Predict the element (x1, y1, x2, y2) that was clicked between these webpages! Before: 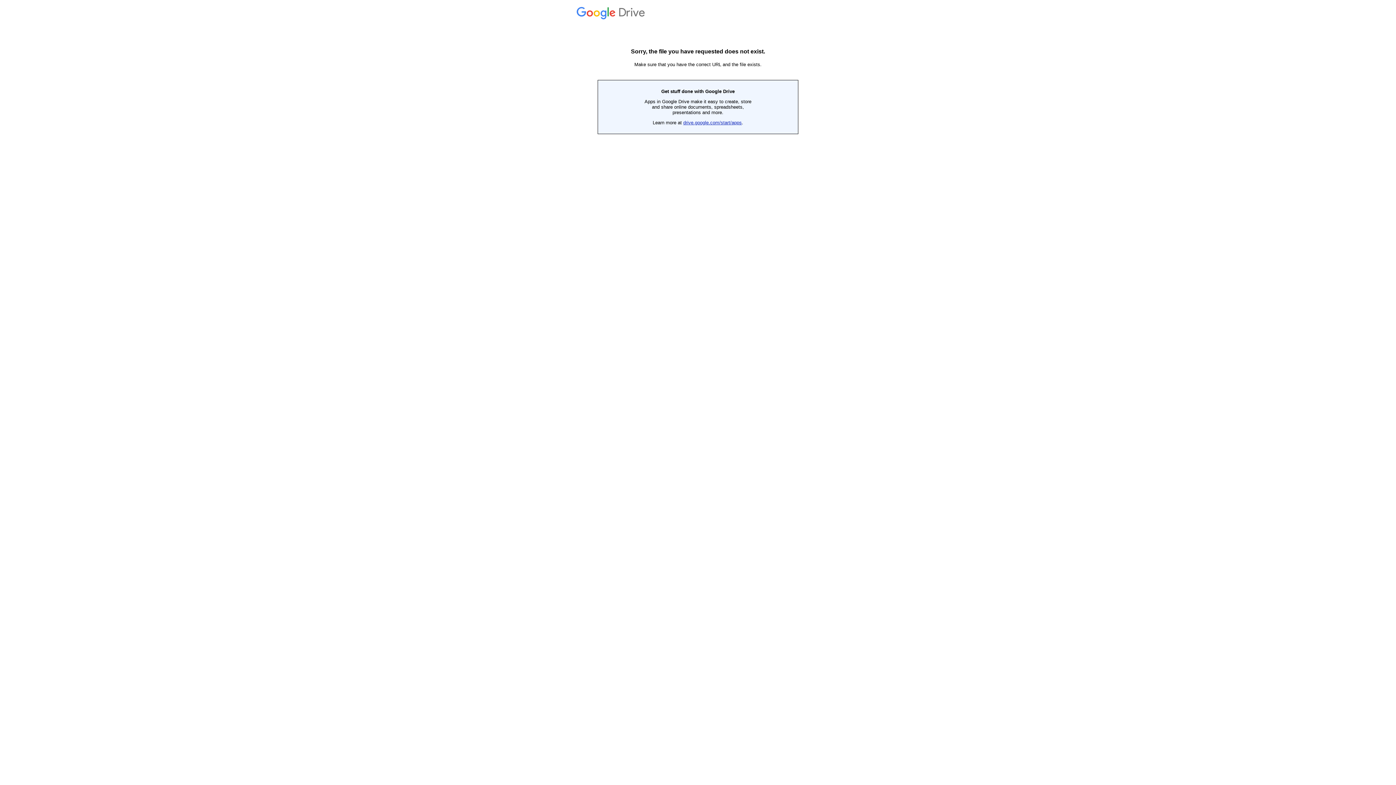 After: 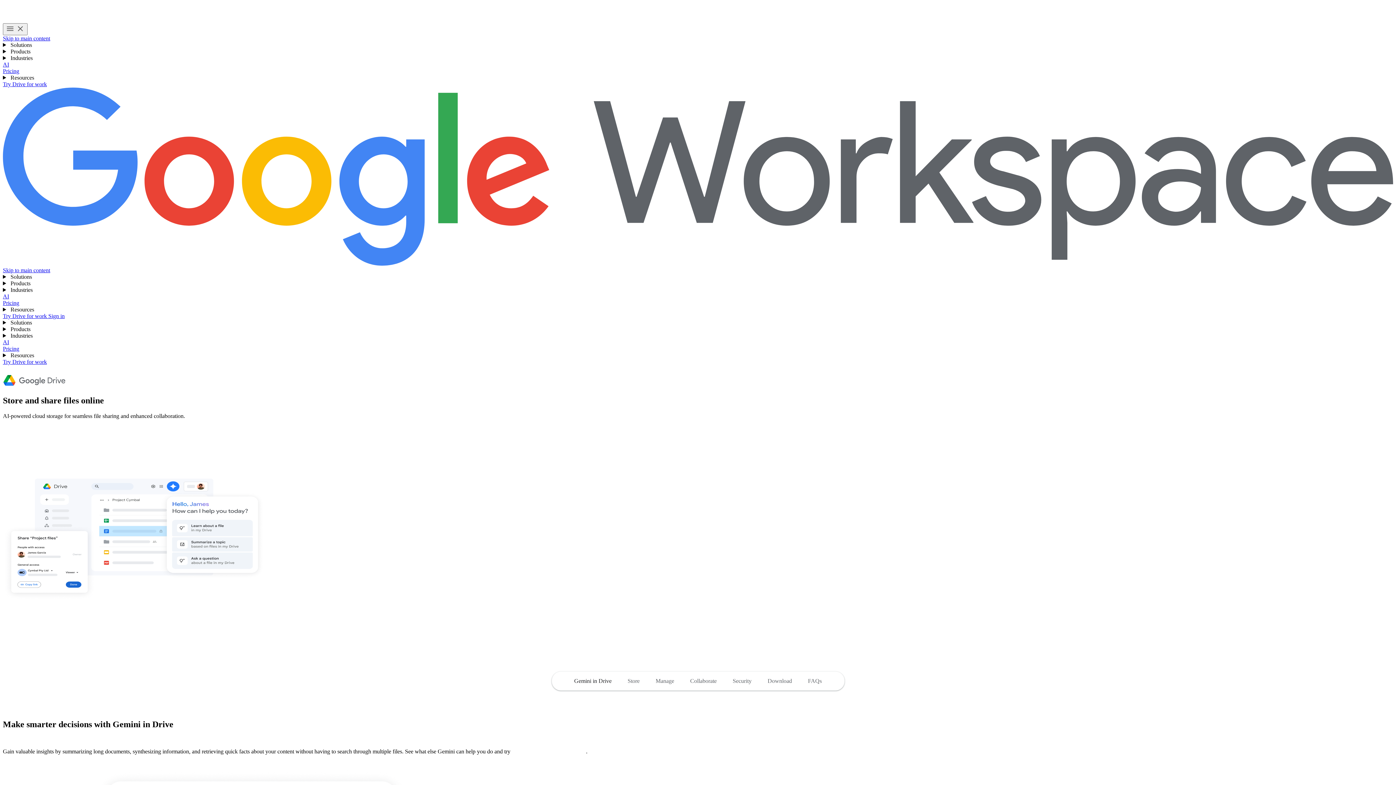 Action: bbox: (576, 14, 647, 19) label:  Drive